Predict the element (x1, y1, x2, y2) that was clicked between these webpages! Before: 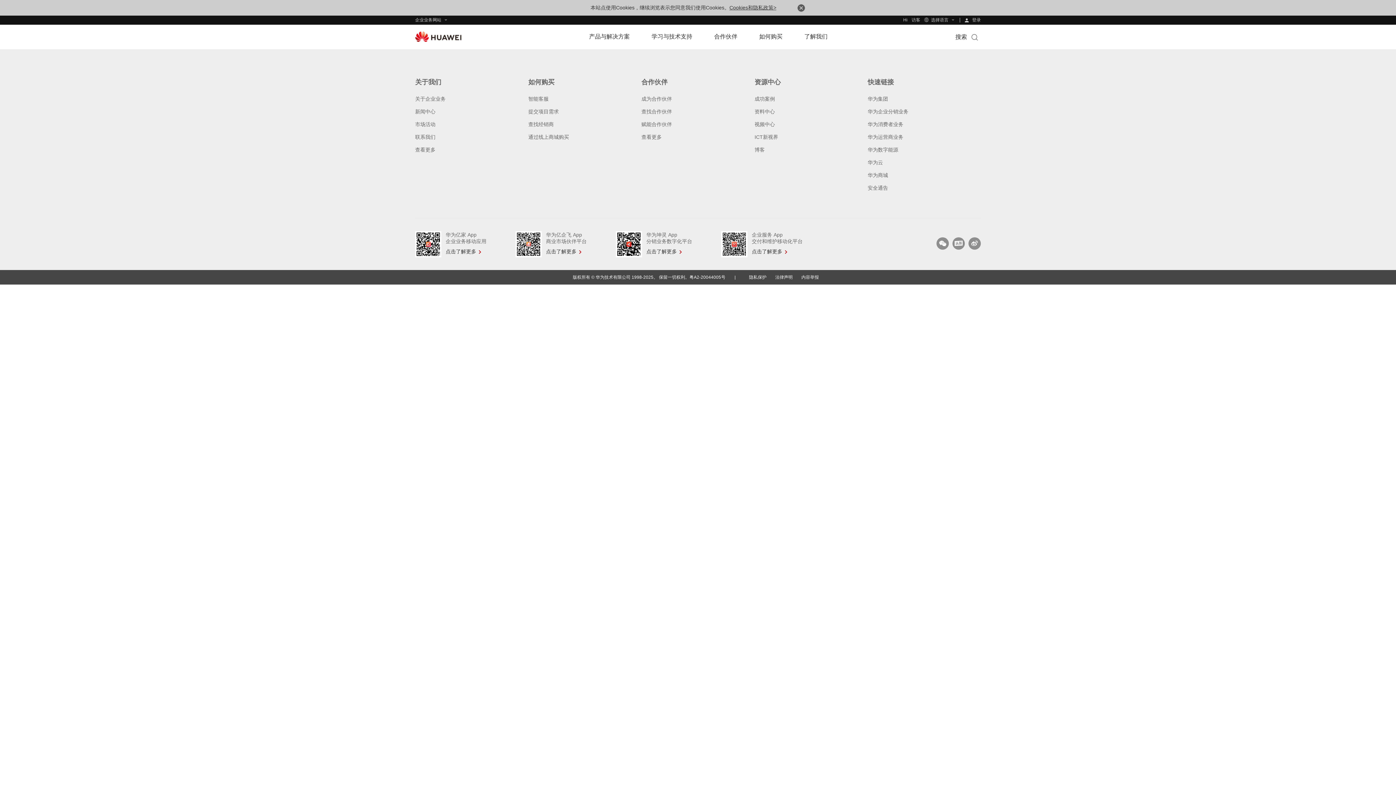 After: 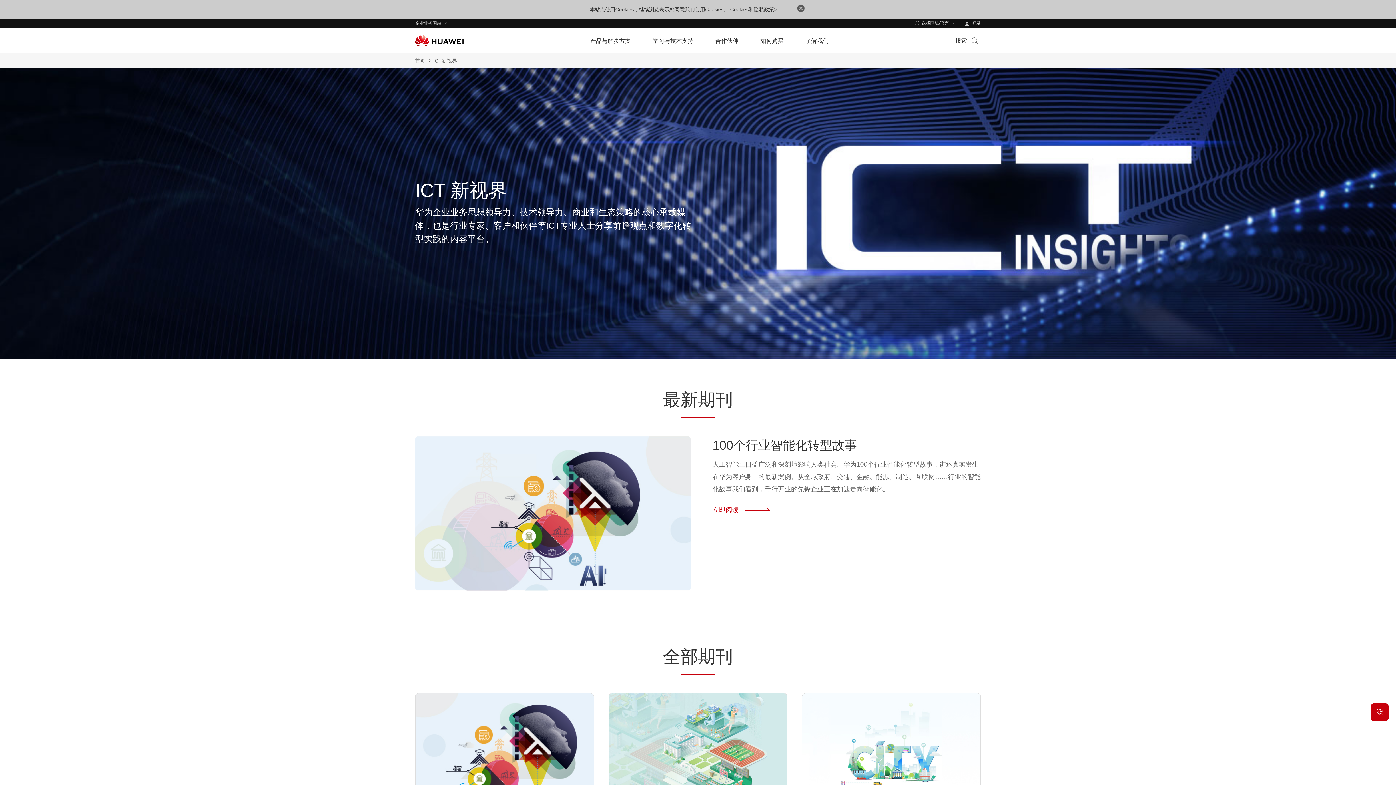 Action: bbox: (754, 84, 778, 90) label: ICT新视界